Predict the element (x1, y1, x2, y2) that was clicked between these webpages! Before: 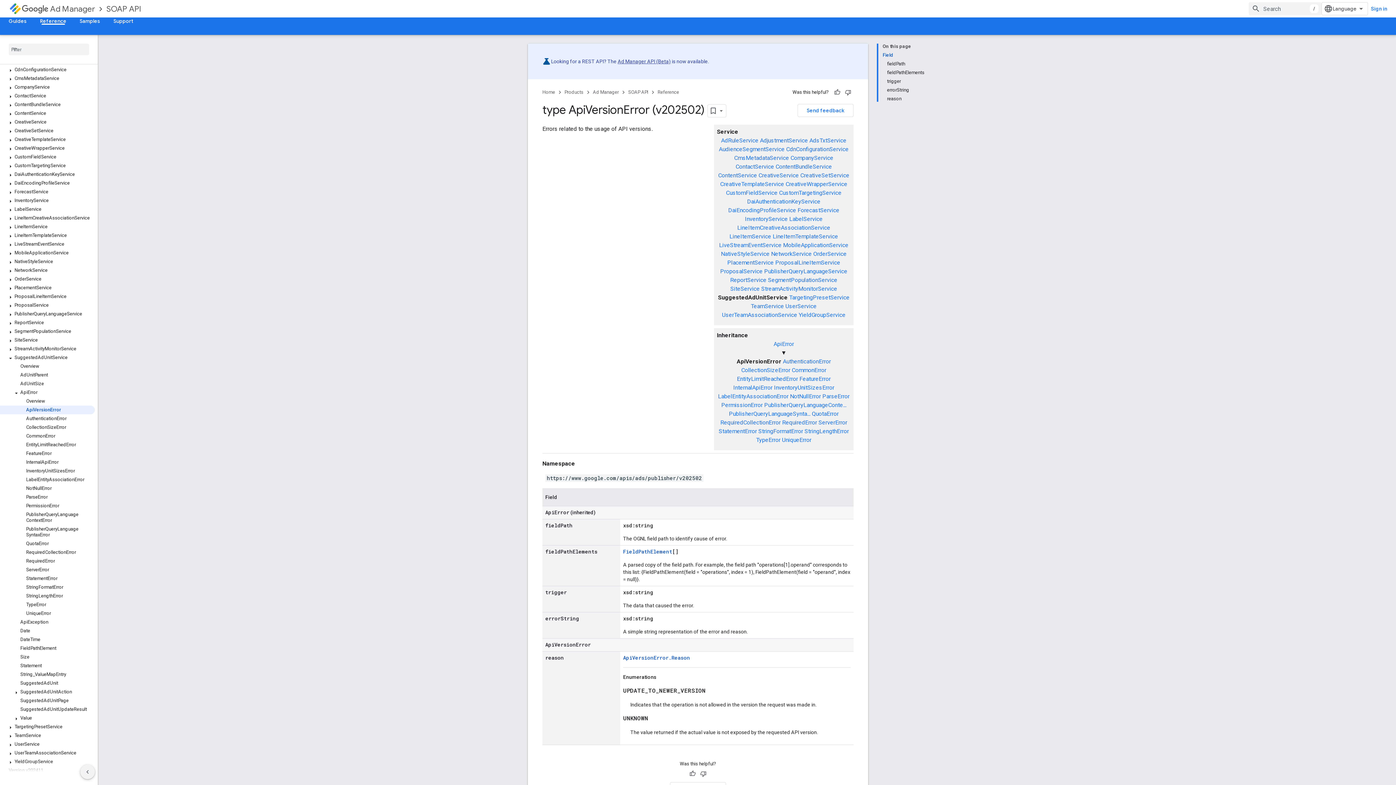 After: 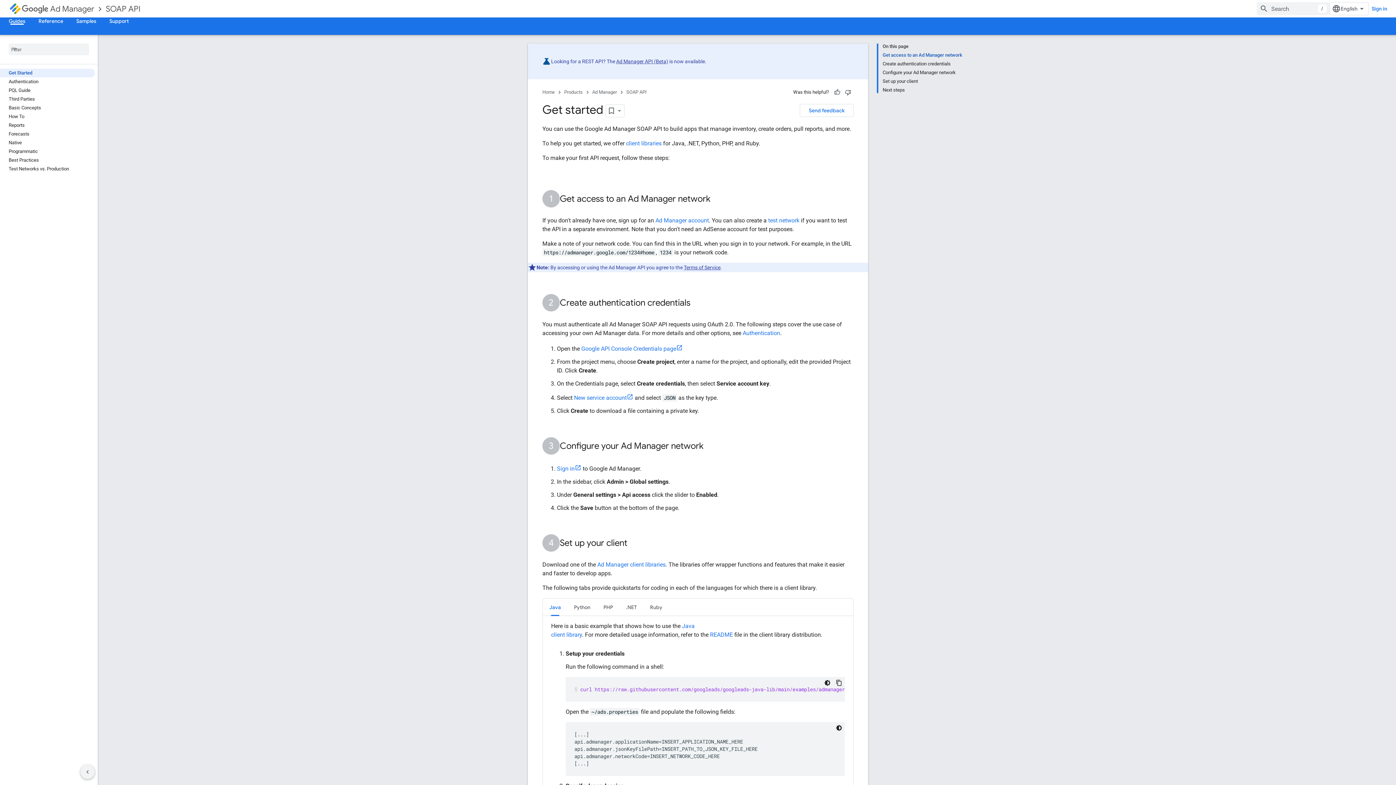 Action: bbox: (628, 88, 648, 96) label: SOAP API